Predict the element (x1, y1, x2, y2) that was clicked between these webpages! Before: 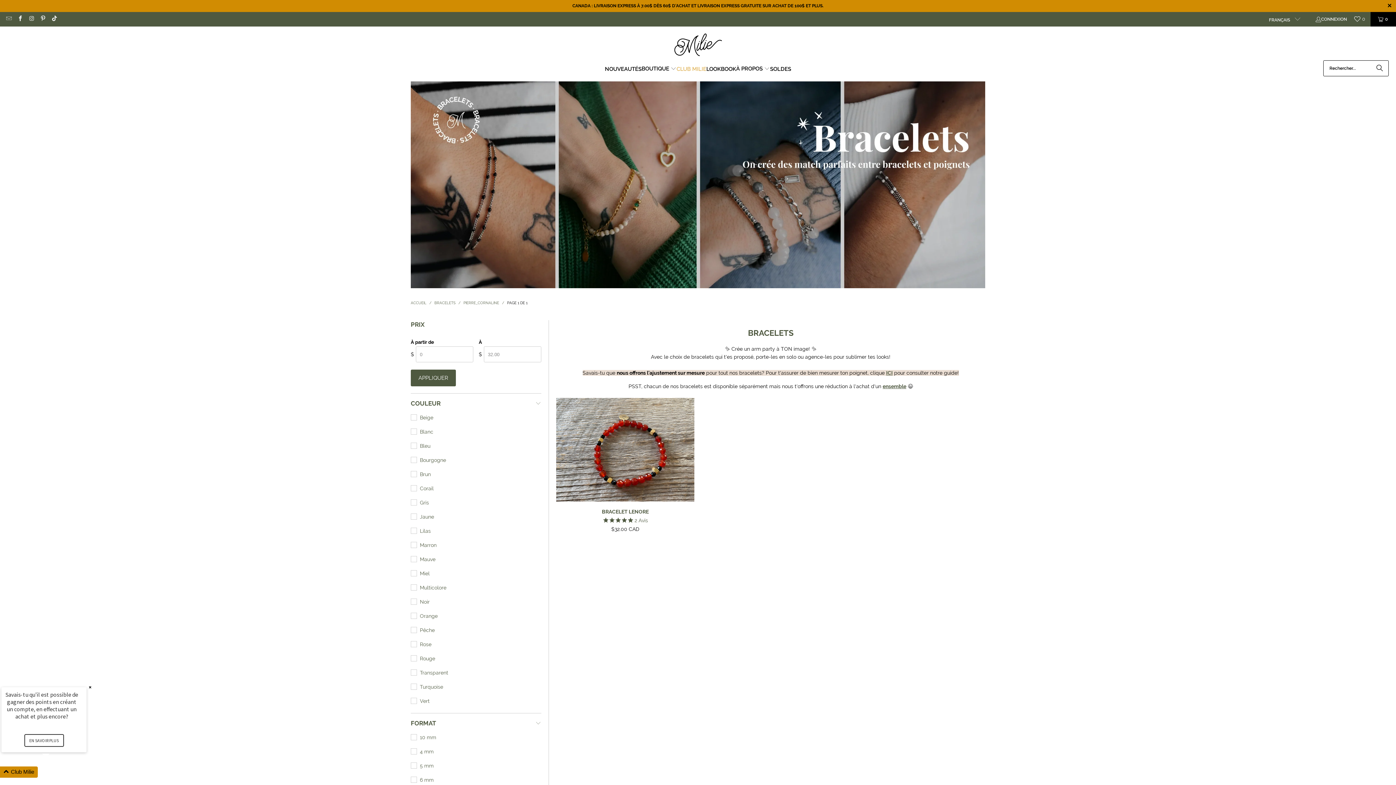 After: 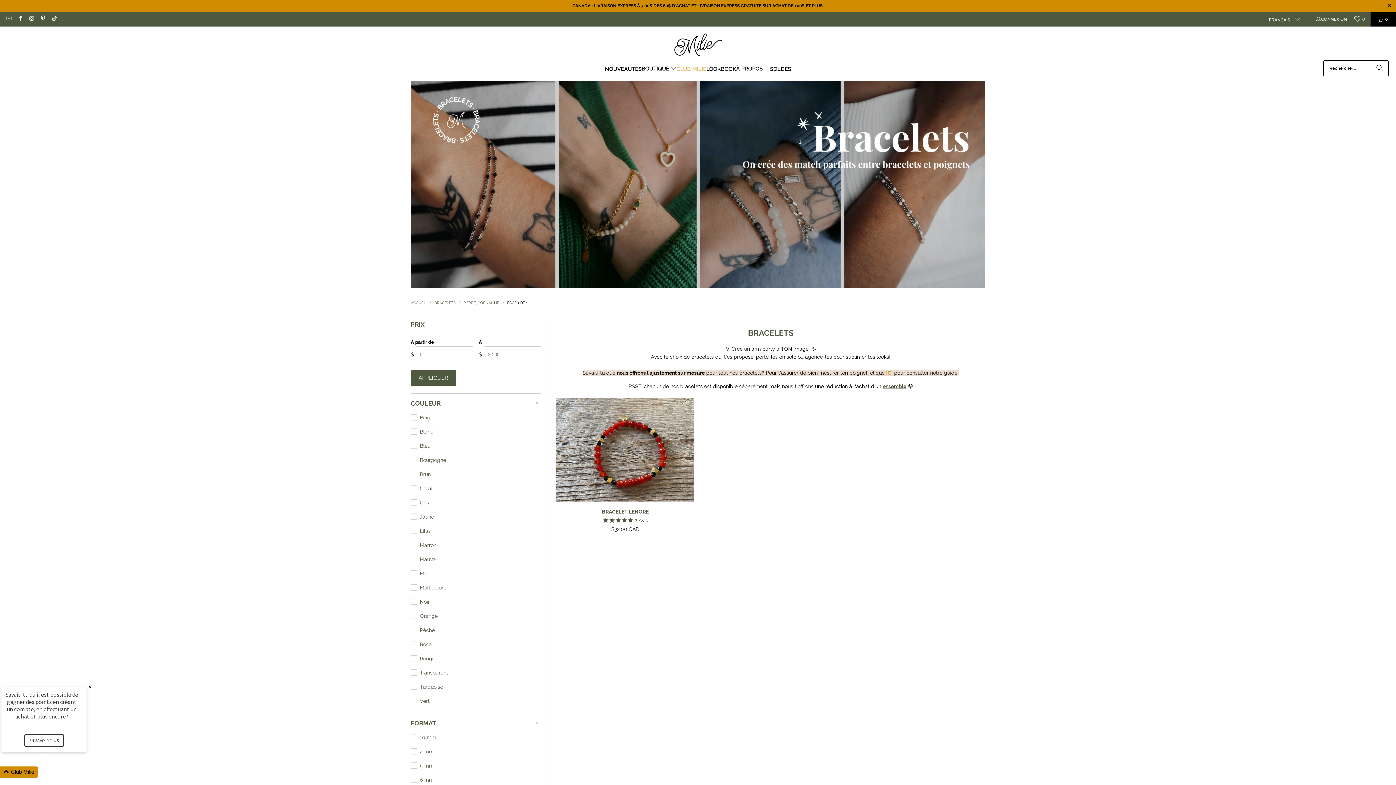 Action: bbox: (886, 370, 892, 376) label: ICI